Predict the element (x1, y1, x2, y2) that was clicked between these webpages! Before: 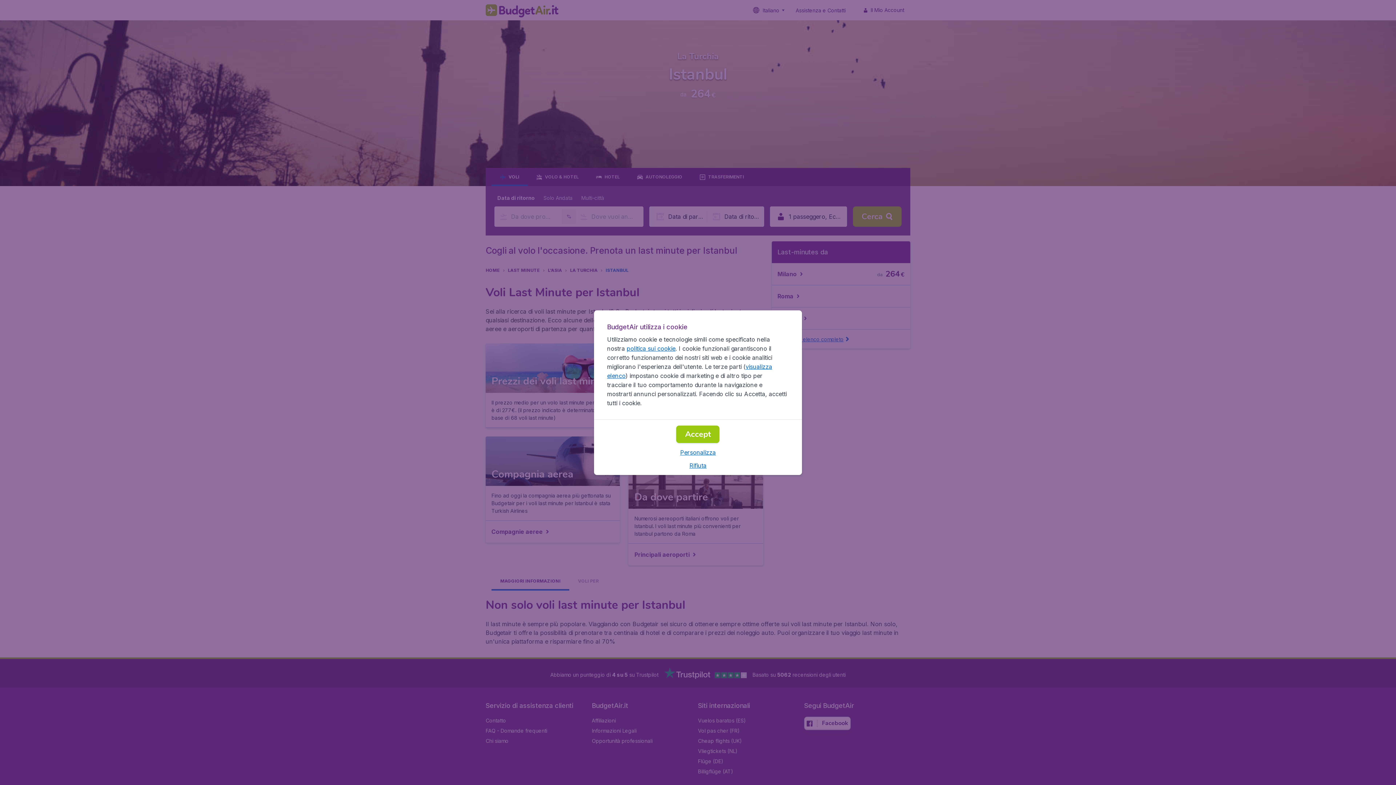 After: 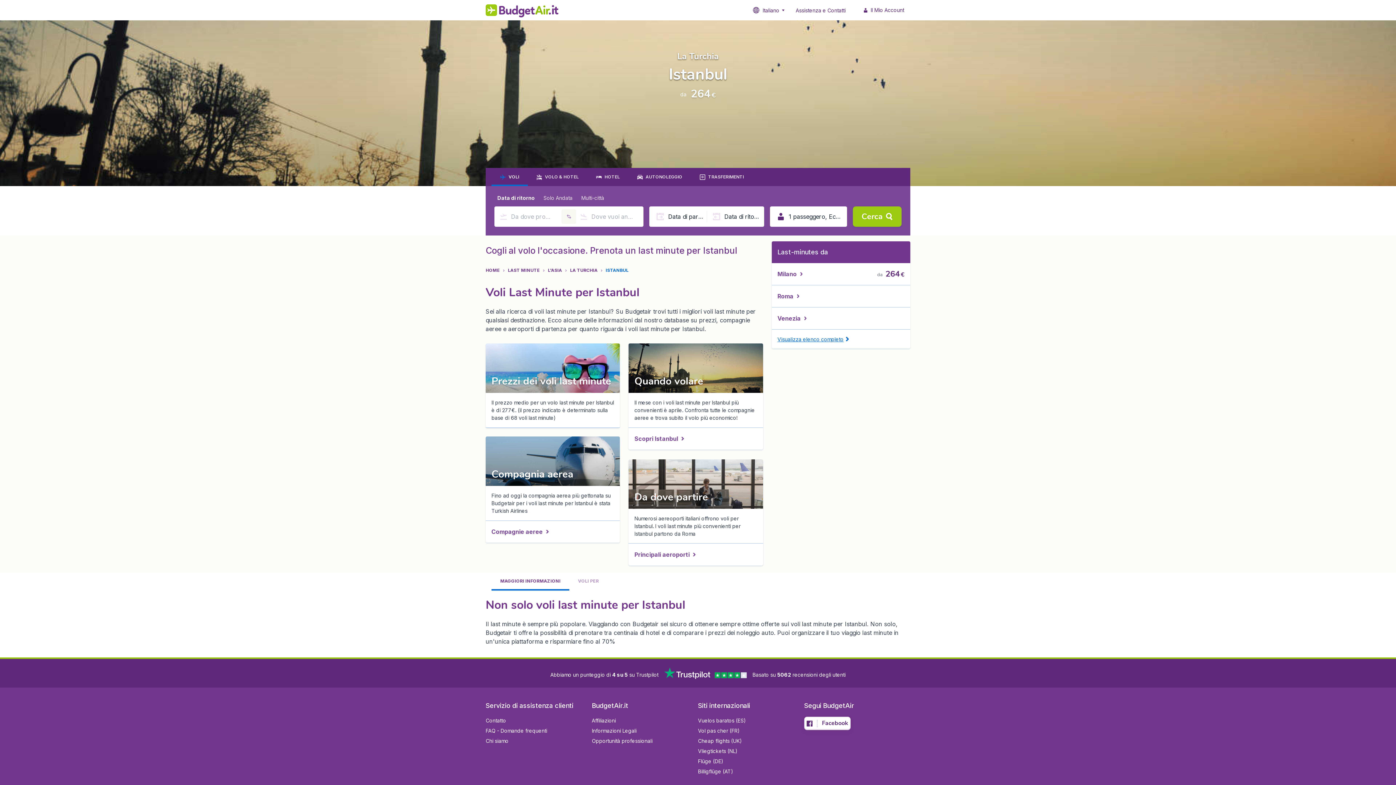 Action: label: Accept bbox: (676, 425, 719, 443)